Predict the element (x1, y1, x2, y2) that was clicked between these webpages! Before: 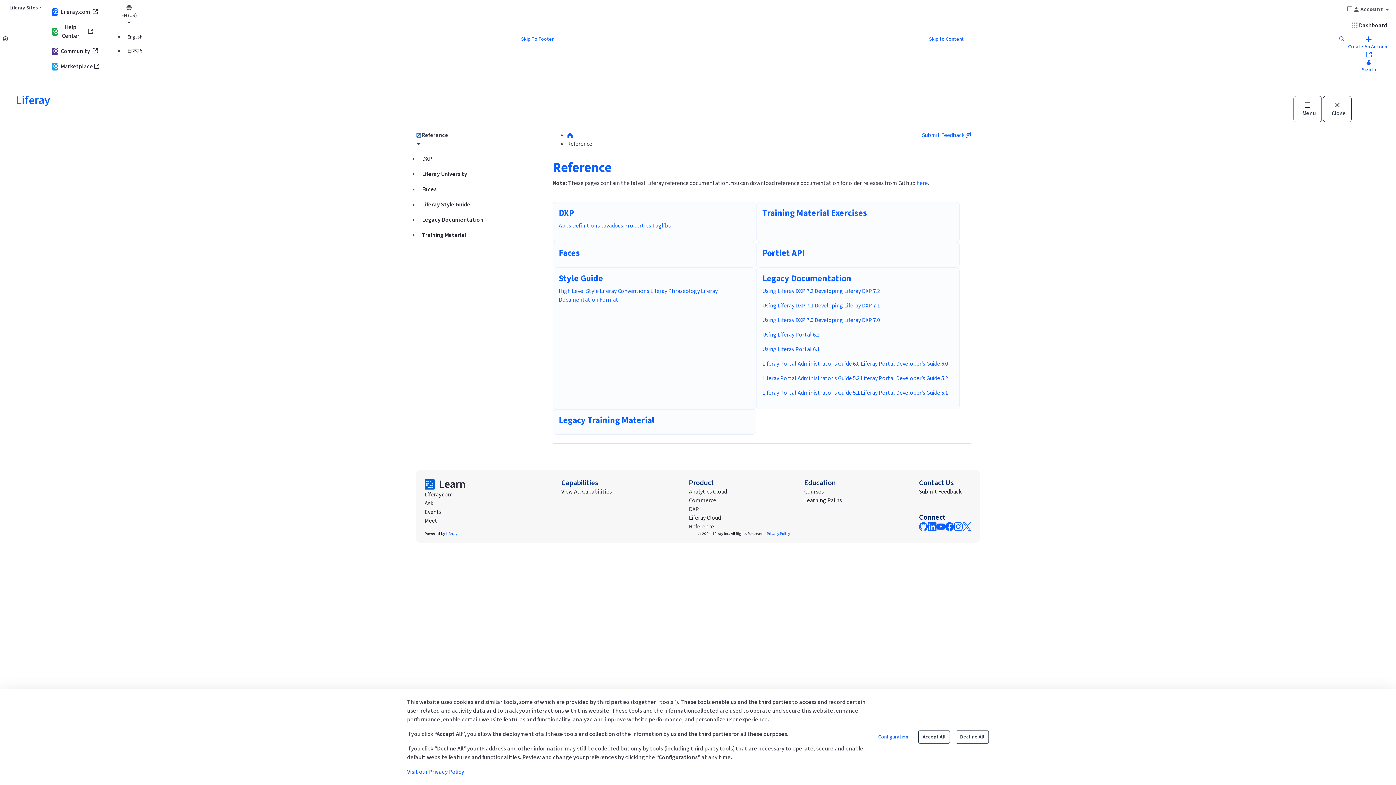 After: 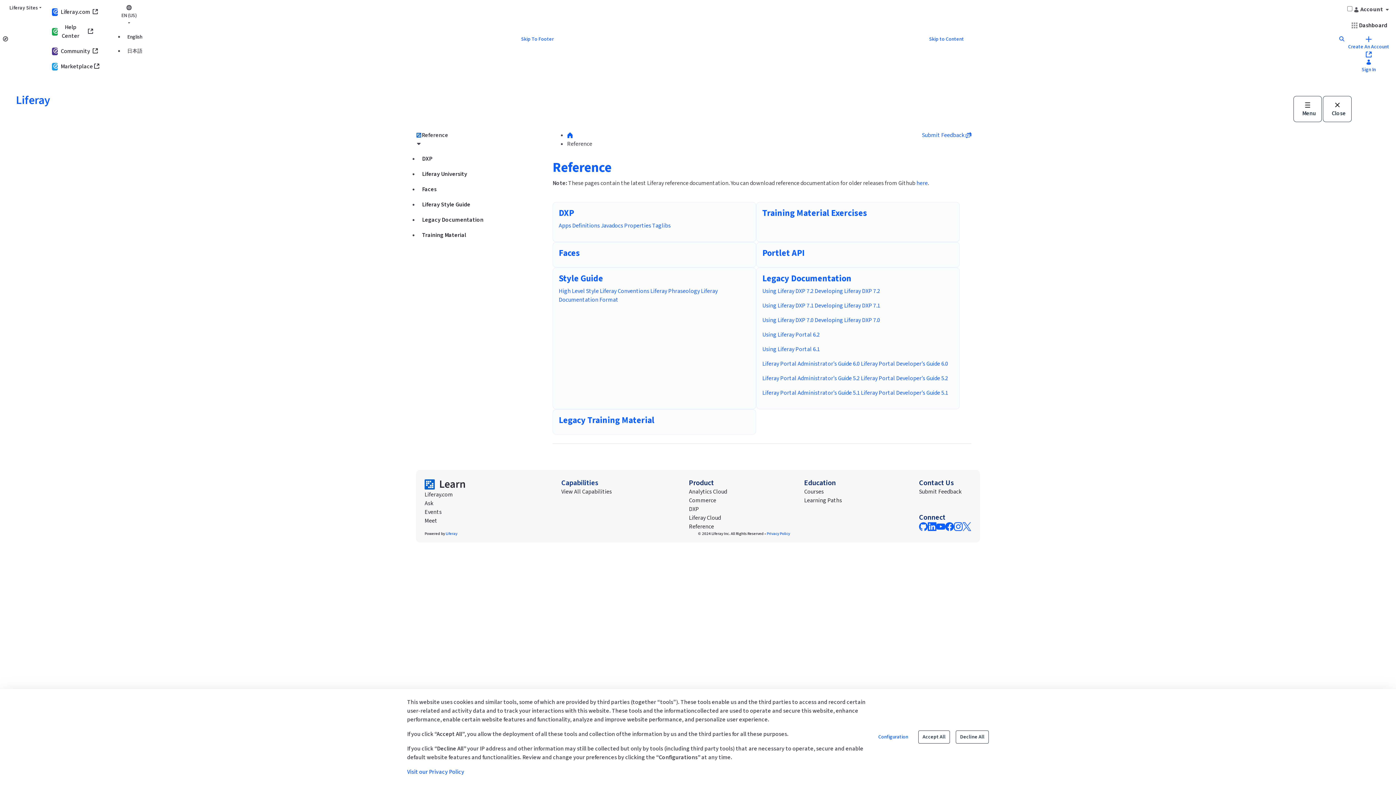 Action: label: Help Center bbox: (48, 19, 103, 43)